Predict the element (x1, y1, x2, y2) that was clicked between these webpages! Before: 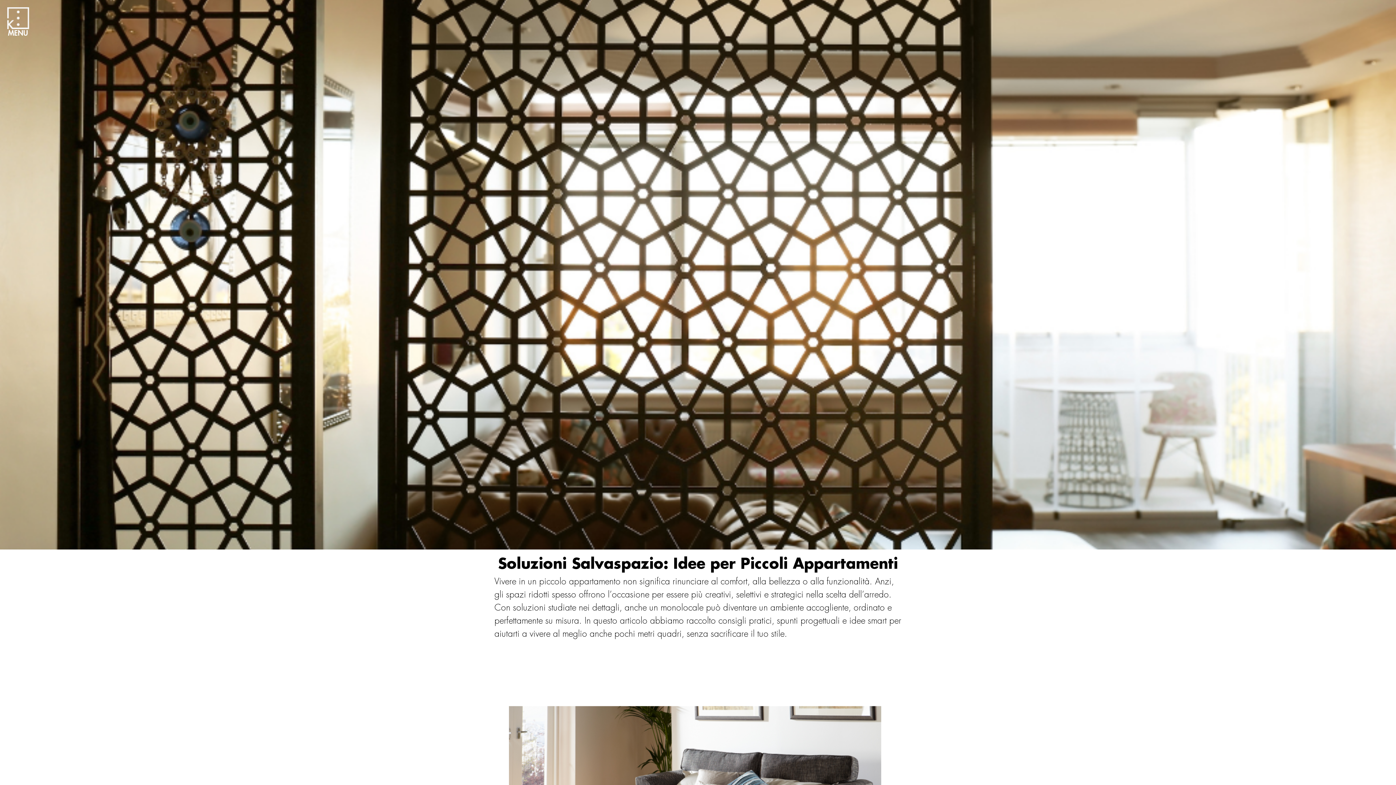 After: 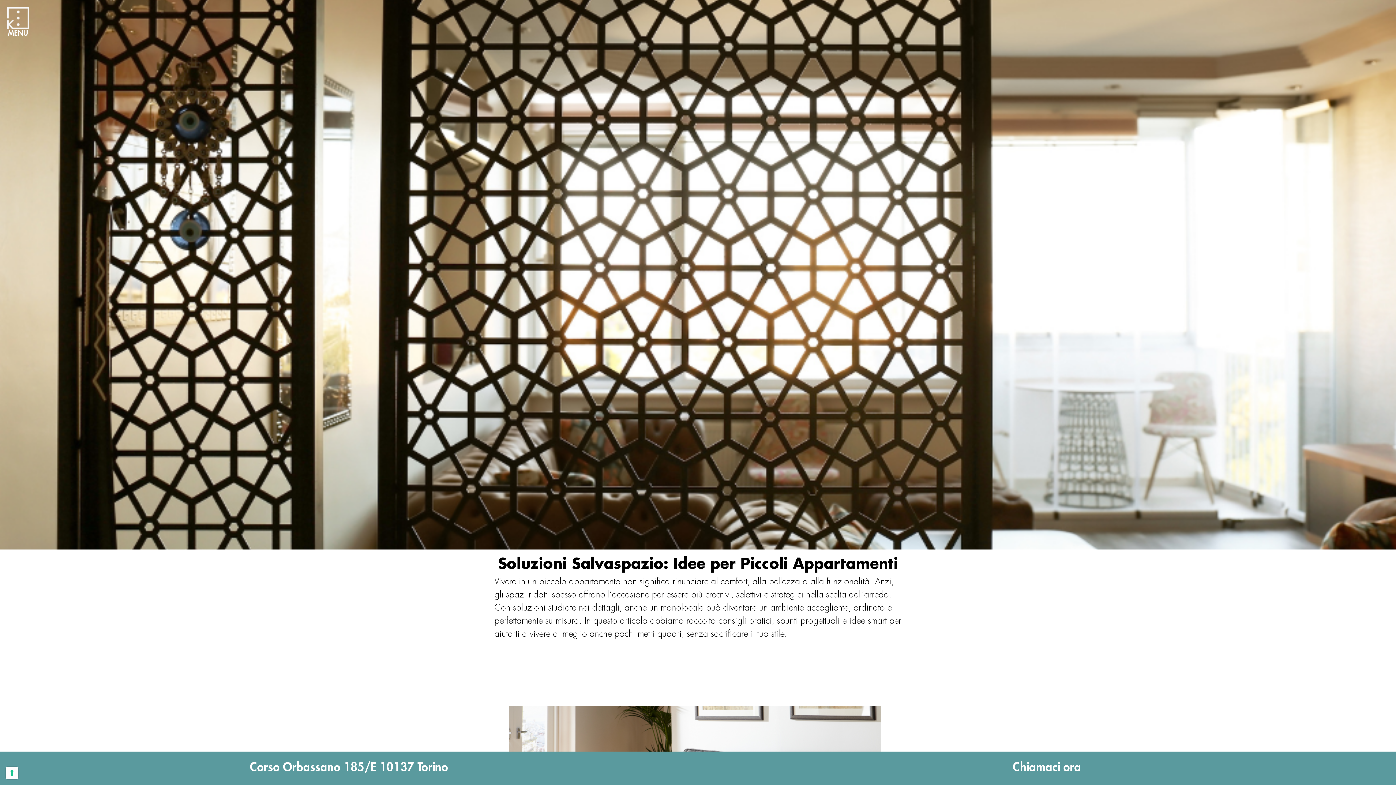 Action: bbox: (7, 7, 29, 29)